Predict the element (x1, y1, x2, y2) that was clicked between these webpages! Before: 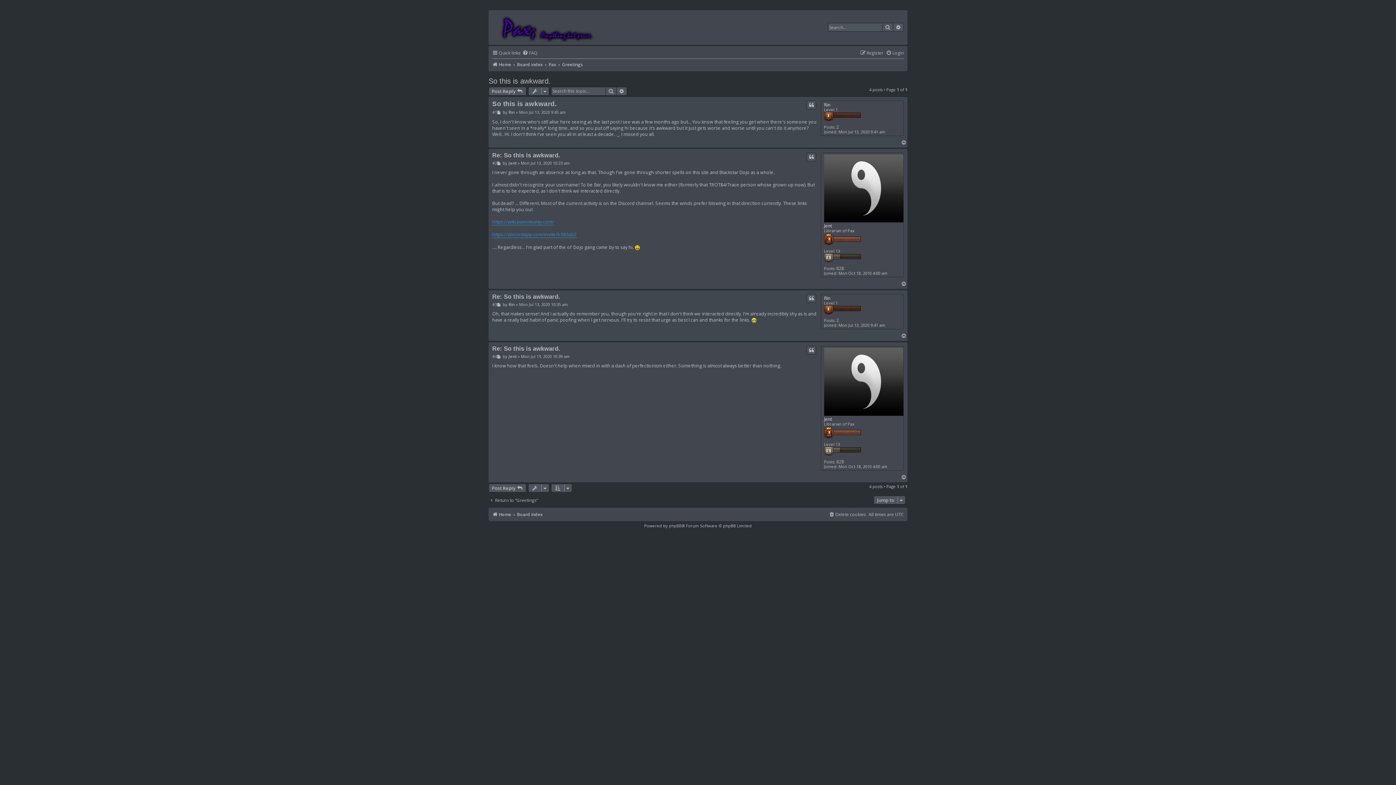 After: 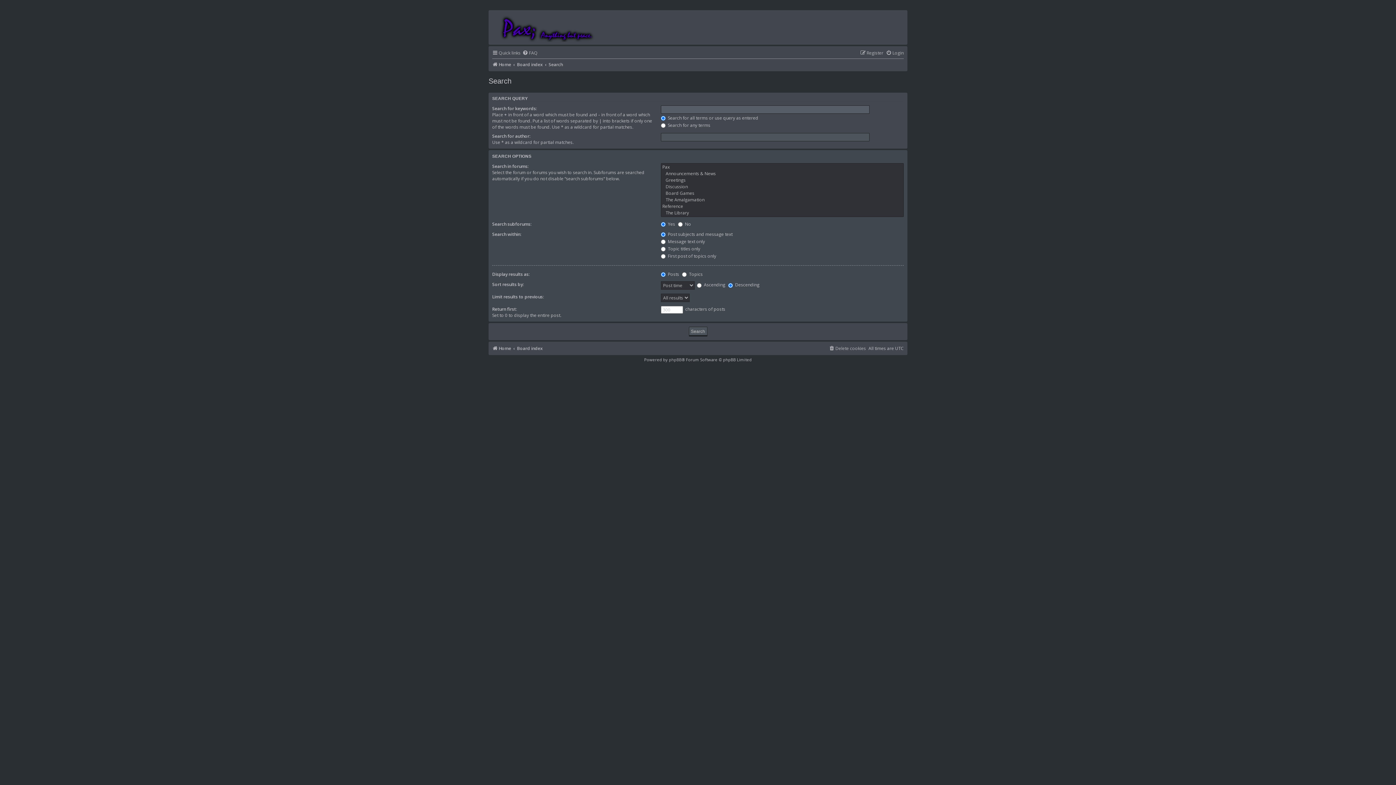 Action: label: Advanced search bbox: (616, 86, 627, 95)